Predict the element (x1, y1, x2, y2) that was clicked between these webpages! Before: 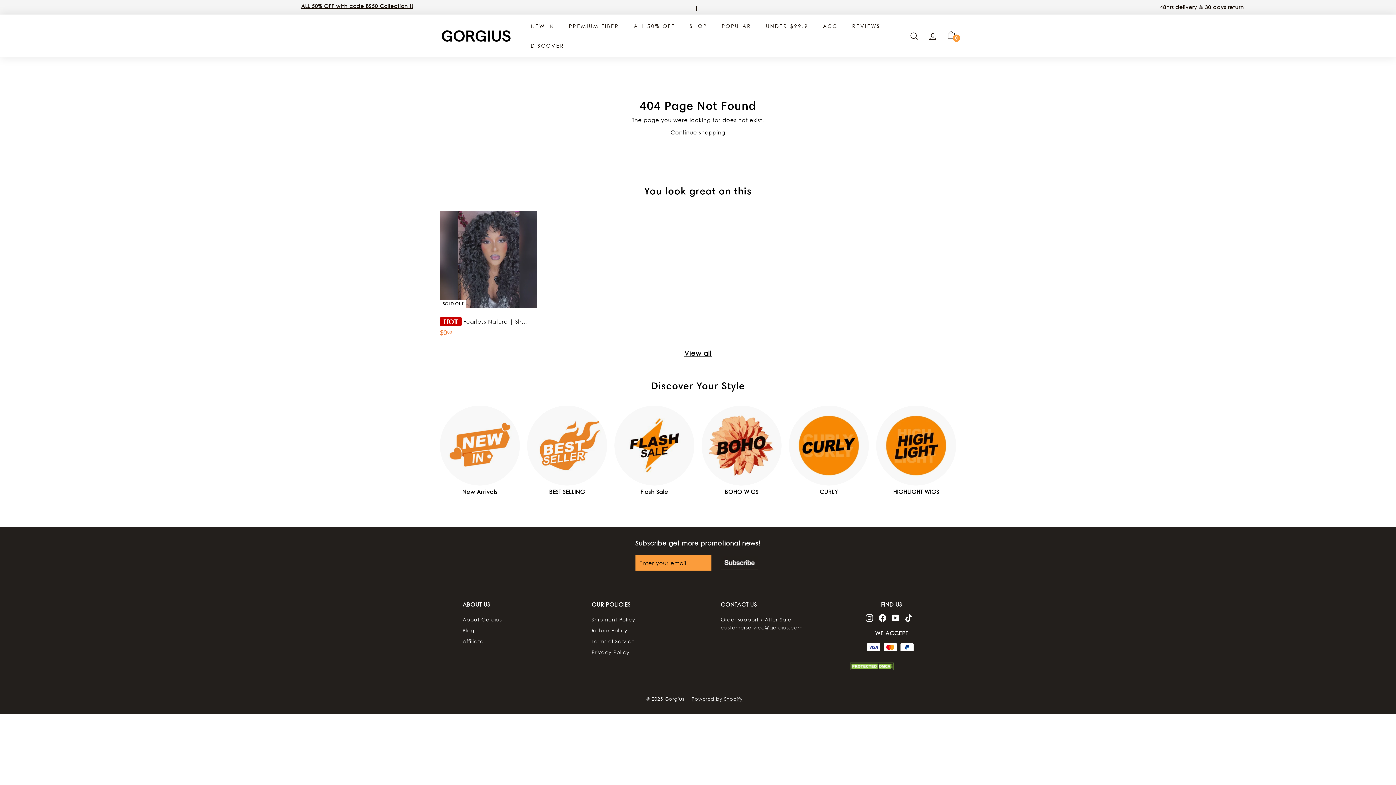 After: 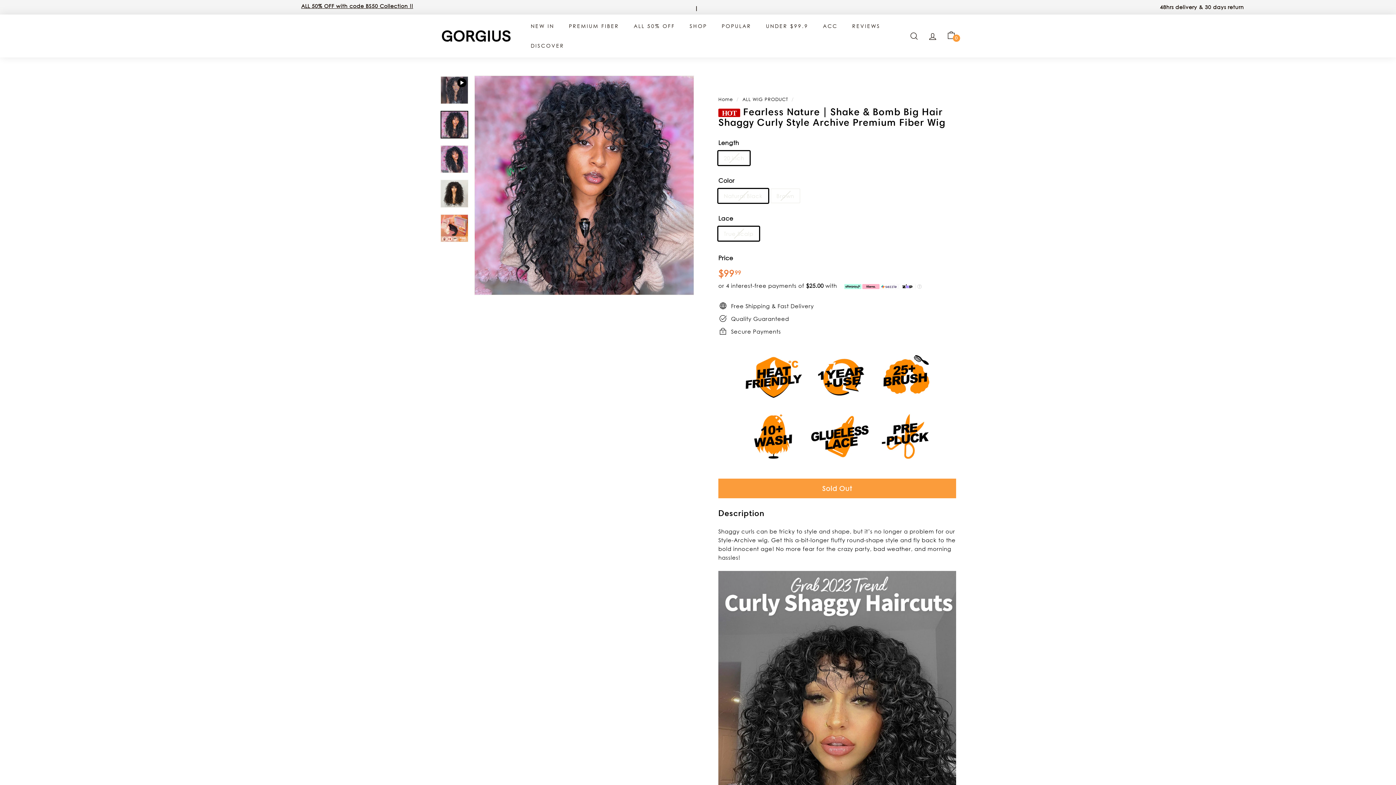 Action: bbox: (440, 308, 537, 344) label:  Fearless Nature | Shake & Bomb Big Hair Shaggy Curly Style Archive Premium Fiber Wig
$000
from $0.00